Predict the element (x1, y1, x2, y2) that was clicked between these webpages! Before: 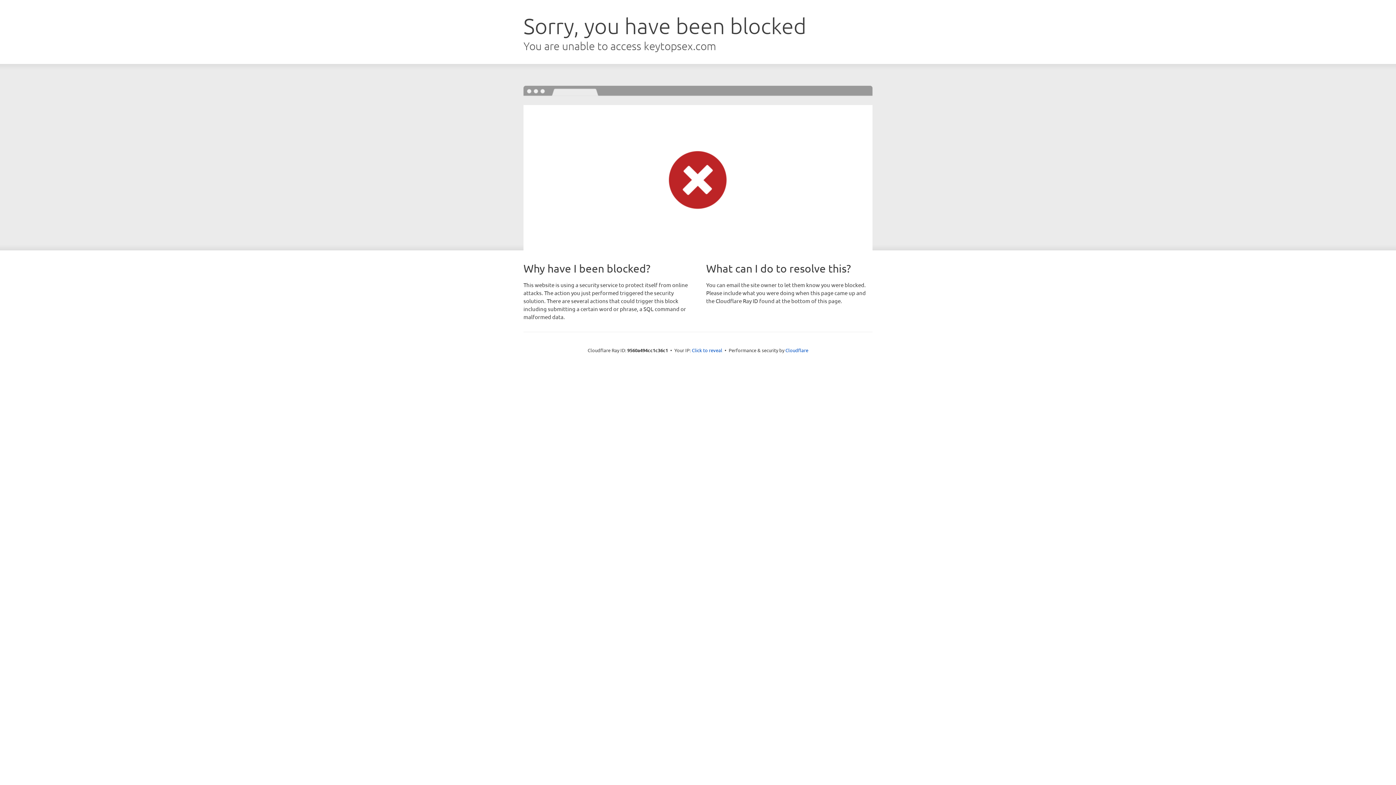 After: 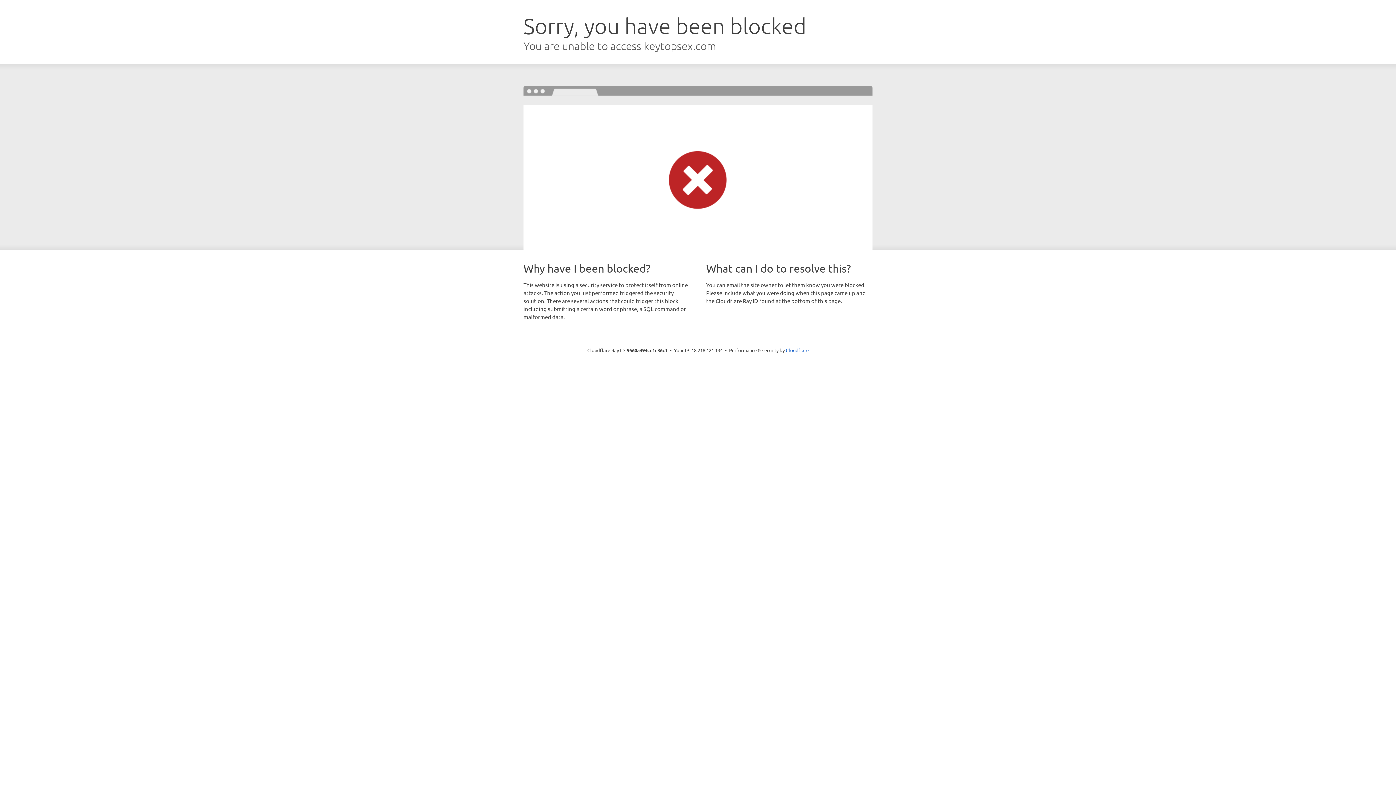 Action: label: Click to reveal bbox: (692, 346, 722, 353)